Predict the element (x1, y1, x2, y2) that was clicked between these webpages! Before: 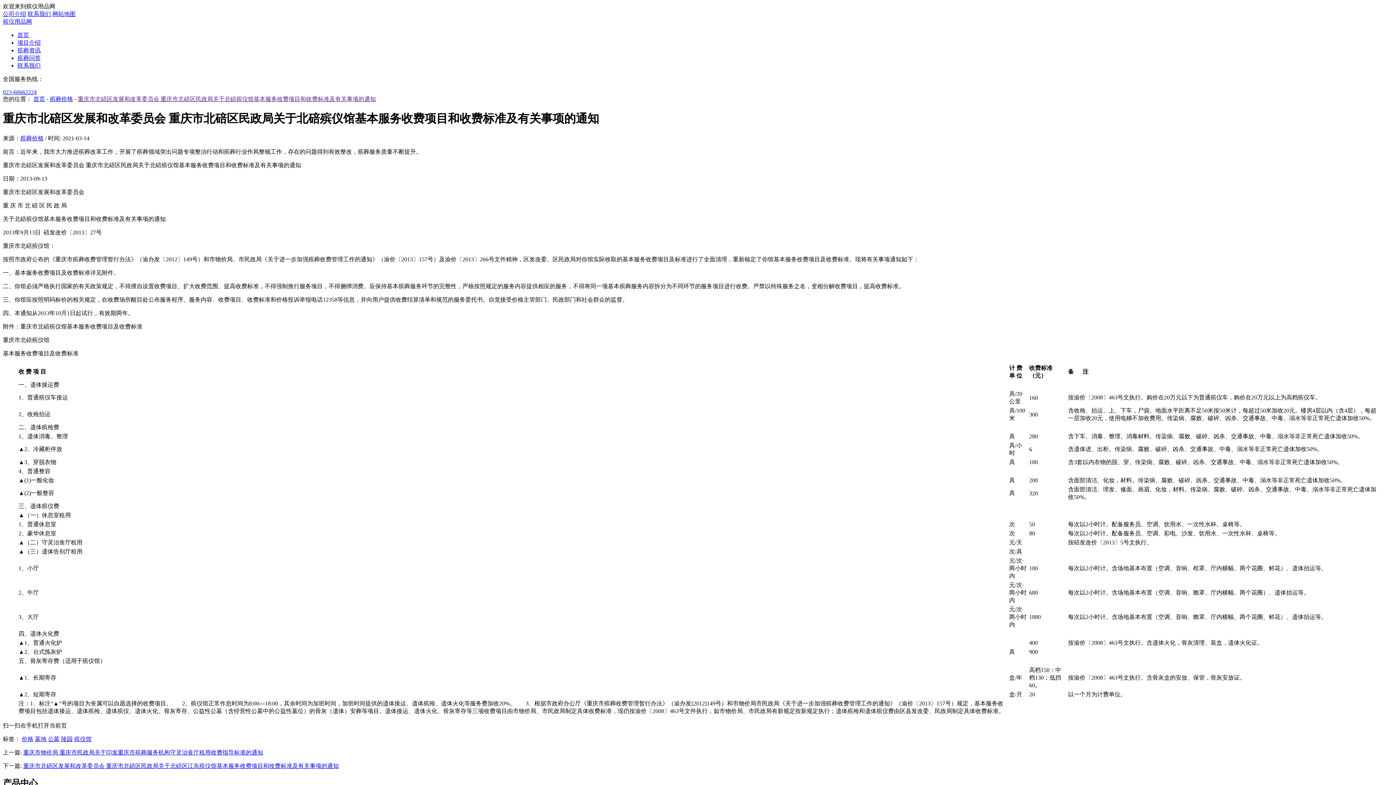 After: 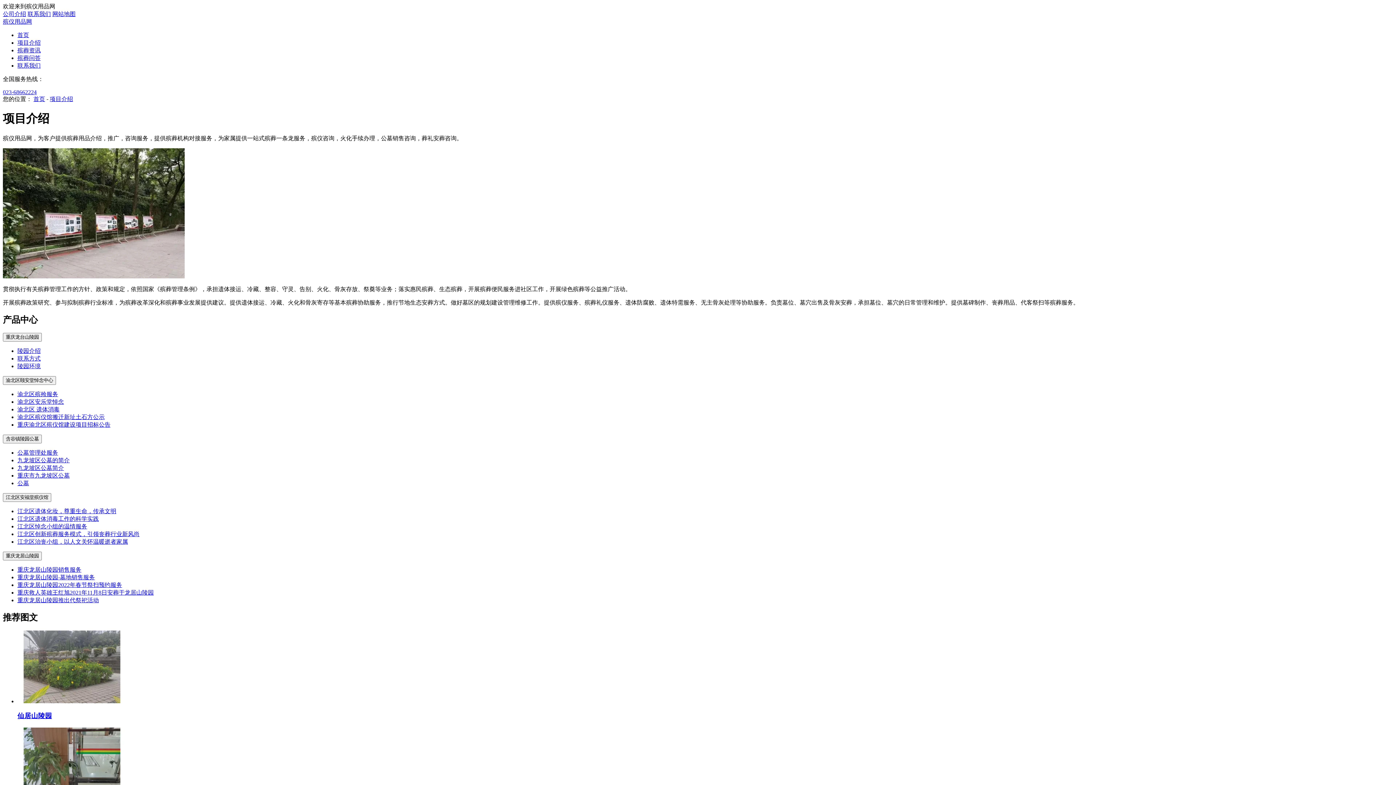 Action: bbox: (17, 39, 40, 45) label: 项目介绍